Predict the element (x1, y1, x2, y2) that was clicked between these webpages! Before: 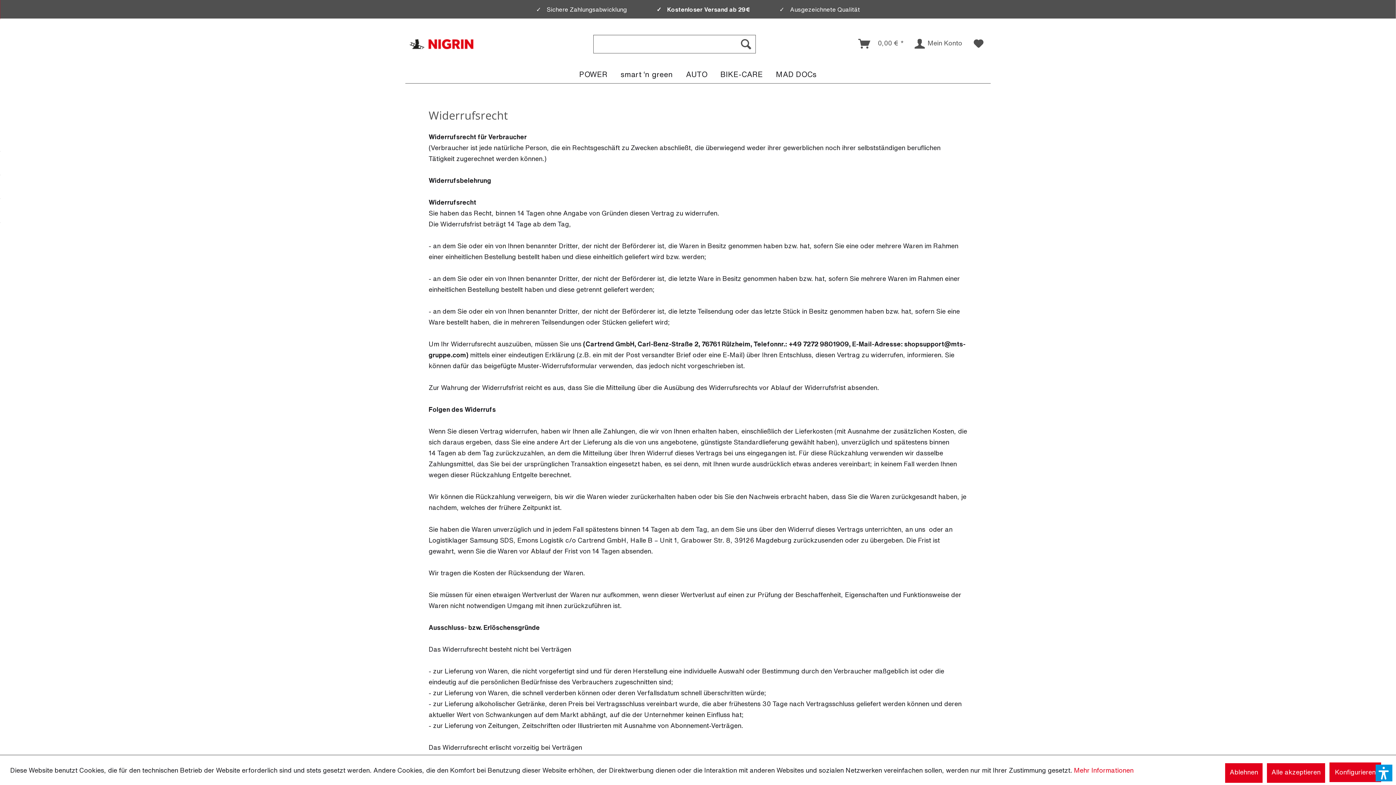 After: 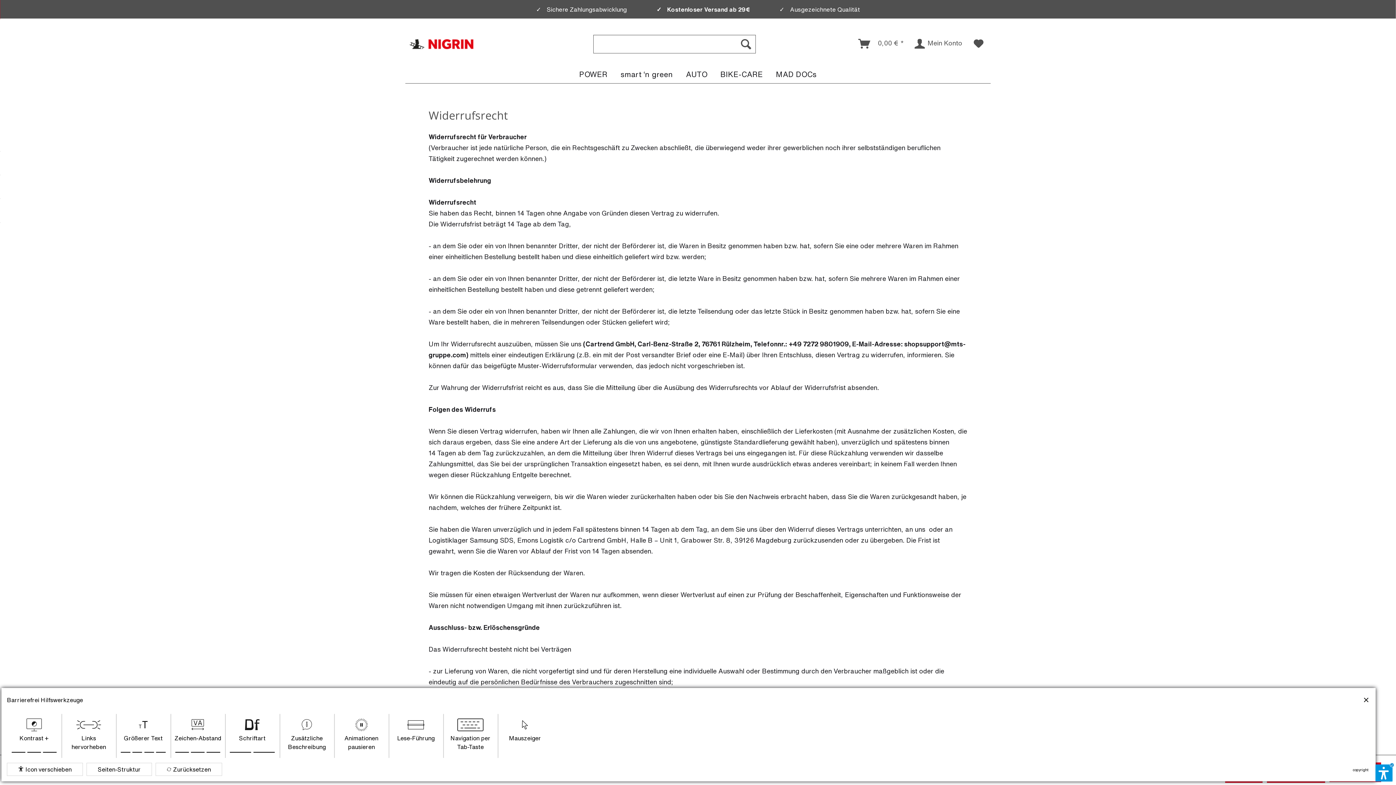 Action: bbox: (1376, 765, 1392, 781)